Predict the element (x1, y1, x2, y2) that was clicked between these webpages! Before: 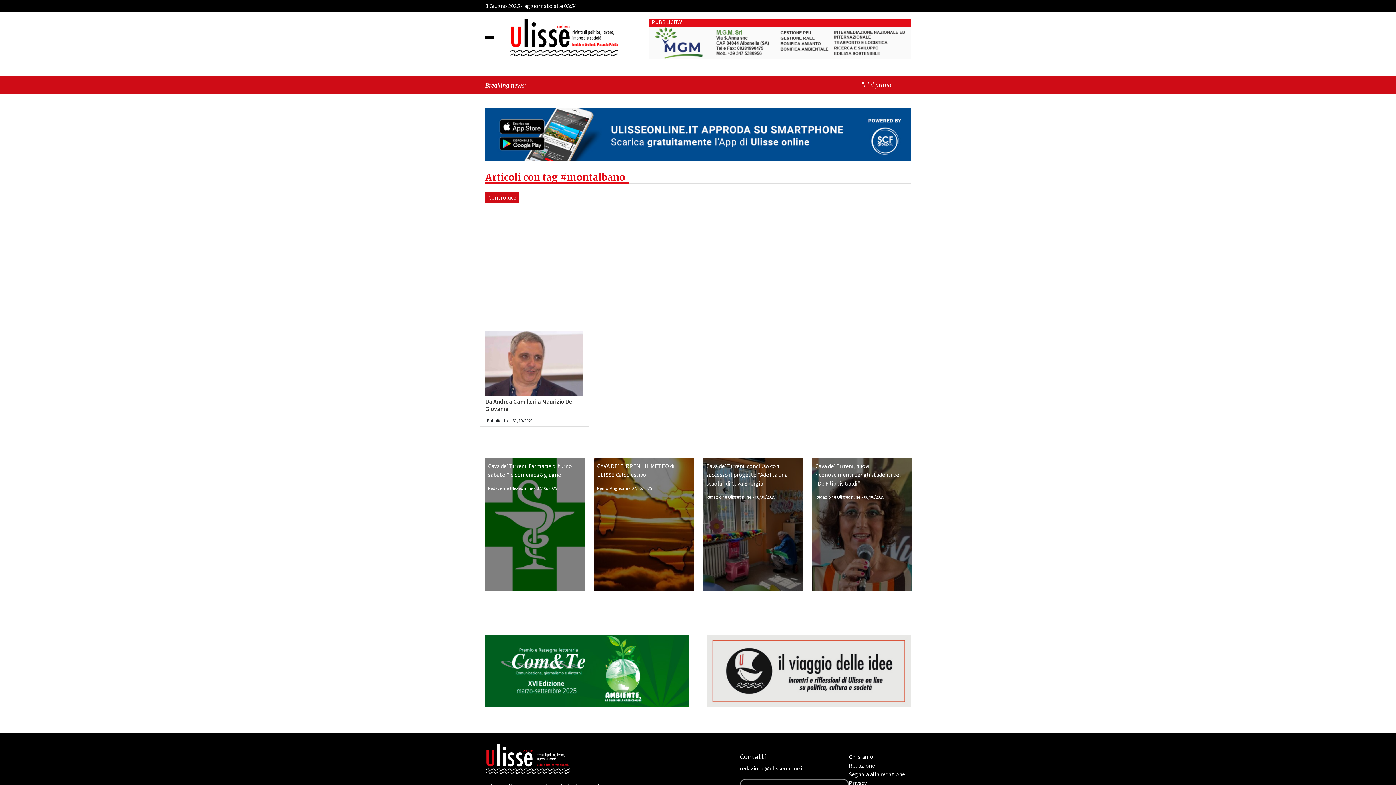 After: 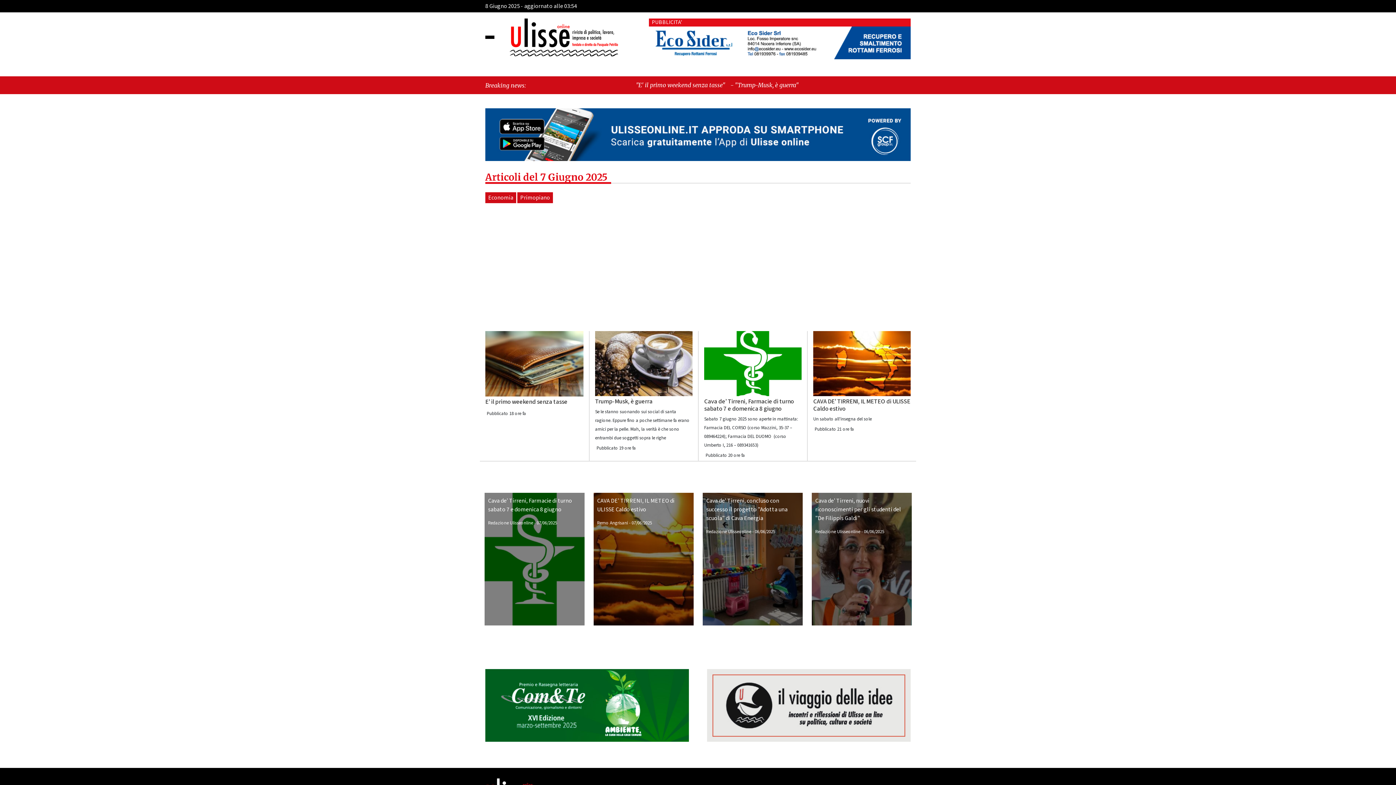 Action: label: 07/06/2025 bbox: (536, 485, 557, 492)